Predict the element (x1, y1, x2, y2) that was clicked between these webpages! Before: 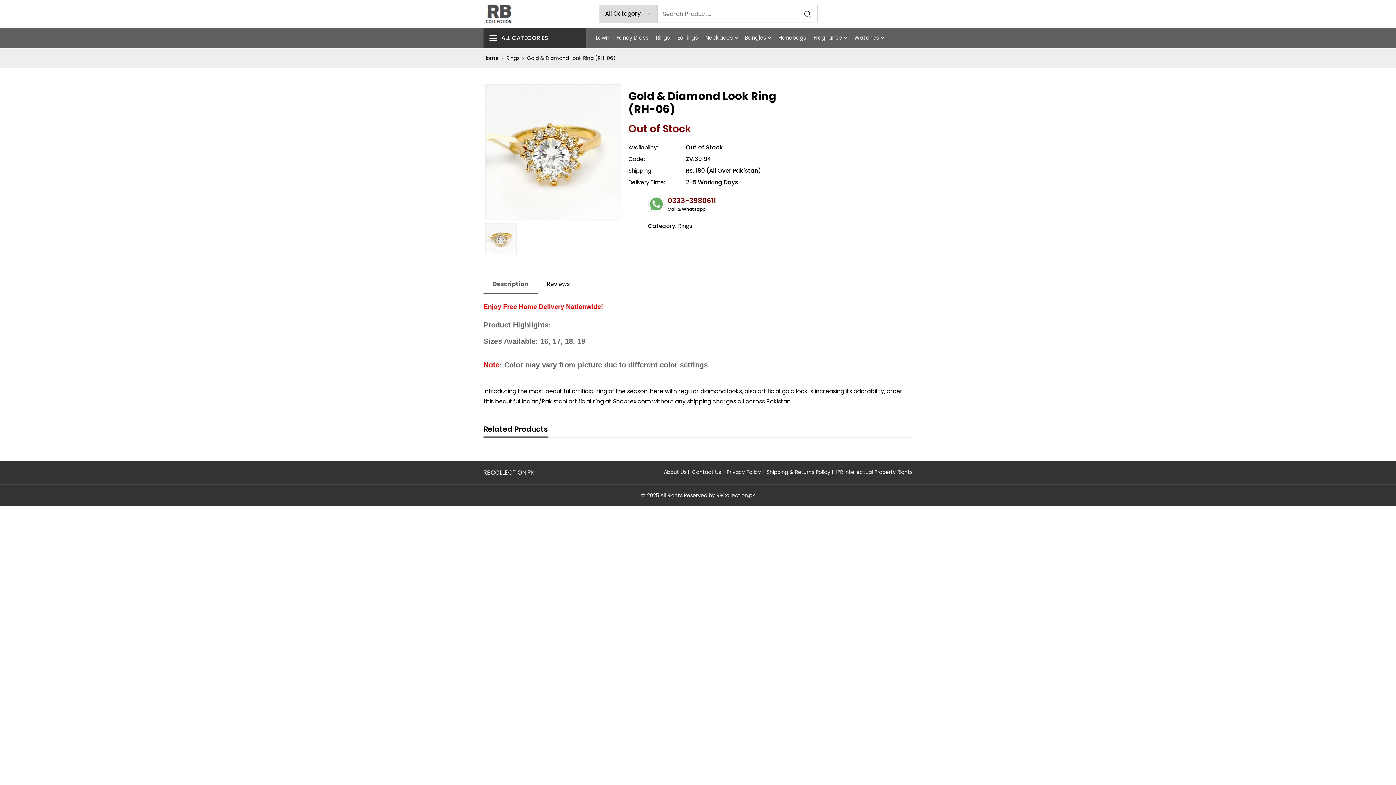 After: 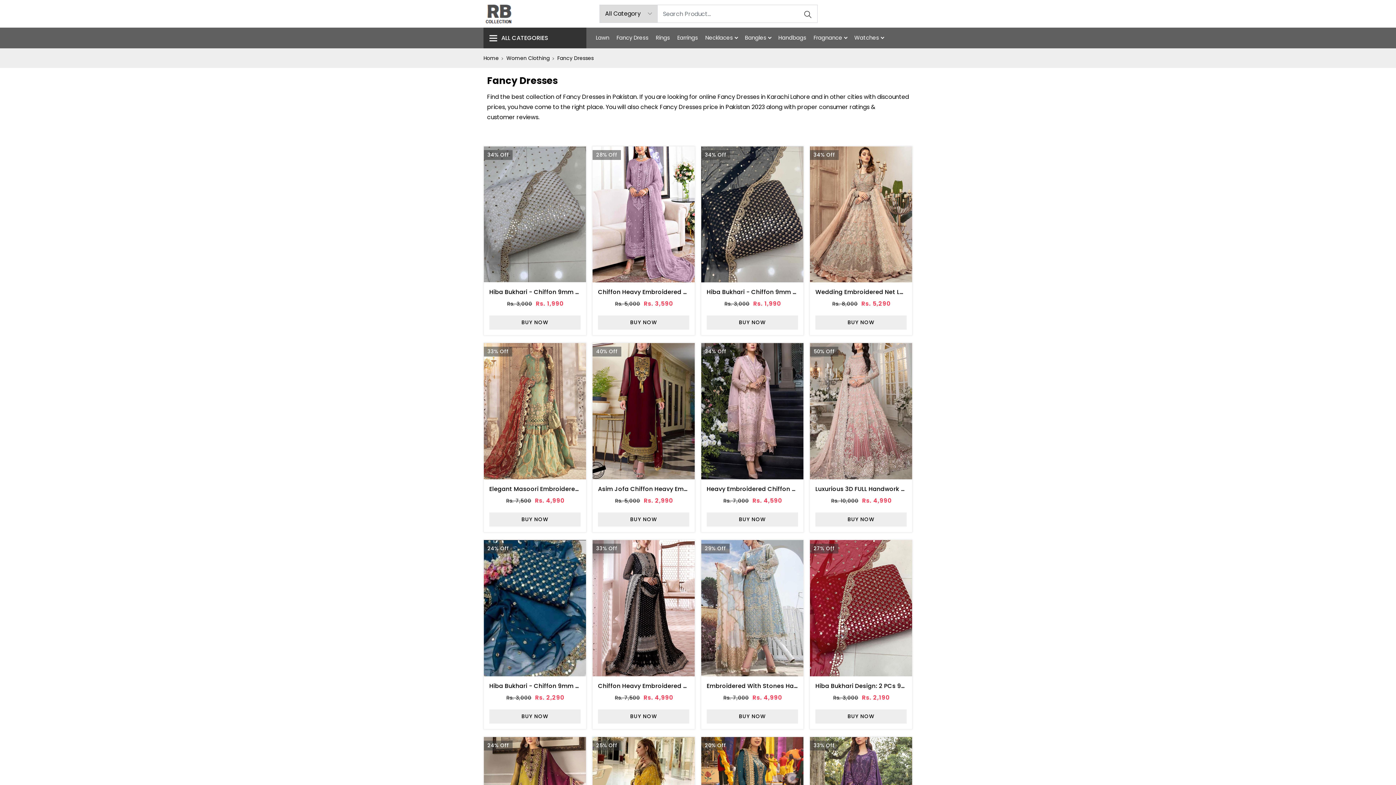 Action: label: Fancy Dress bbox: (613, 27, 652, 48)